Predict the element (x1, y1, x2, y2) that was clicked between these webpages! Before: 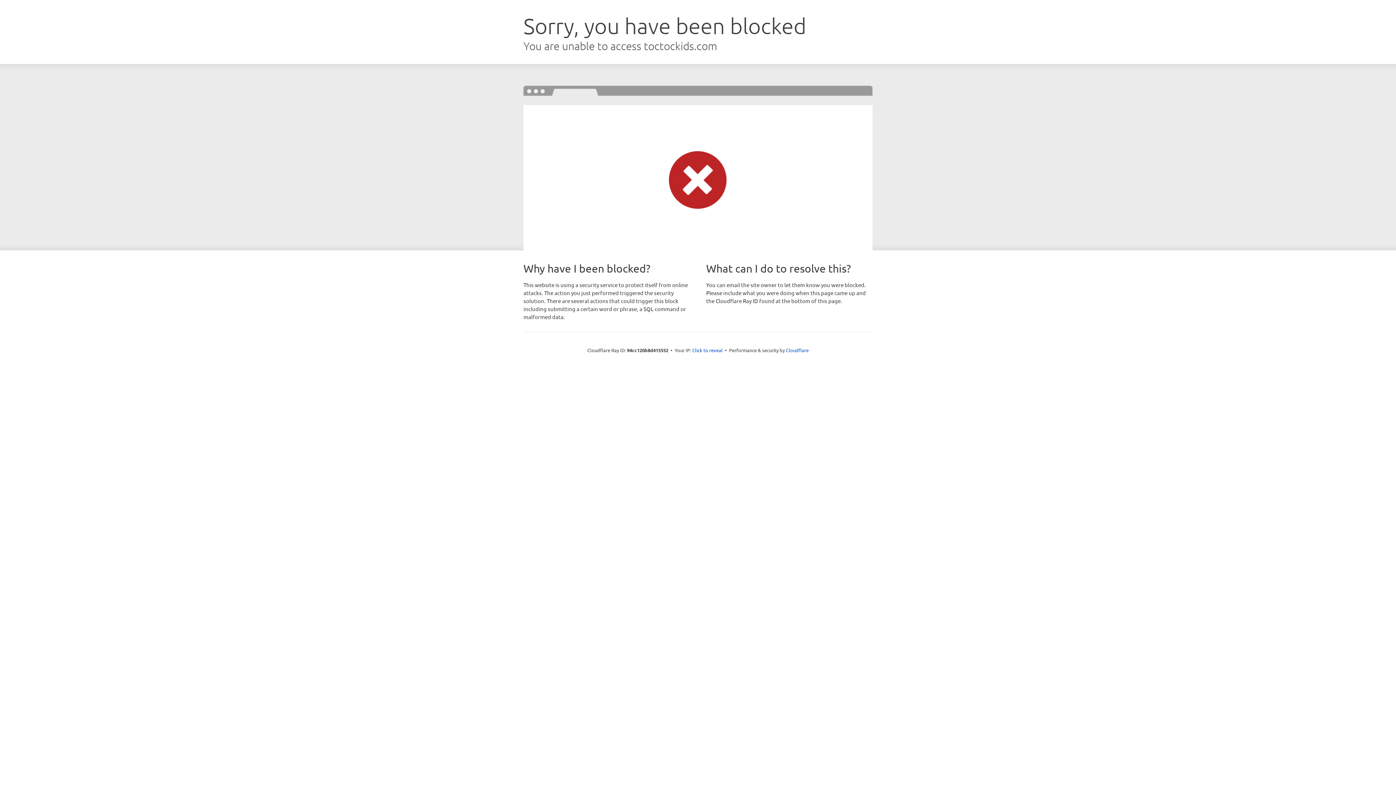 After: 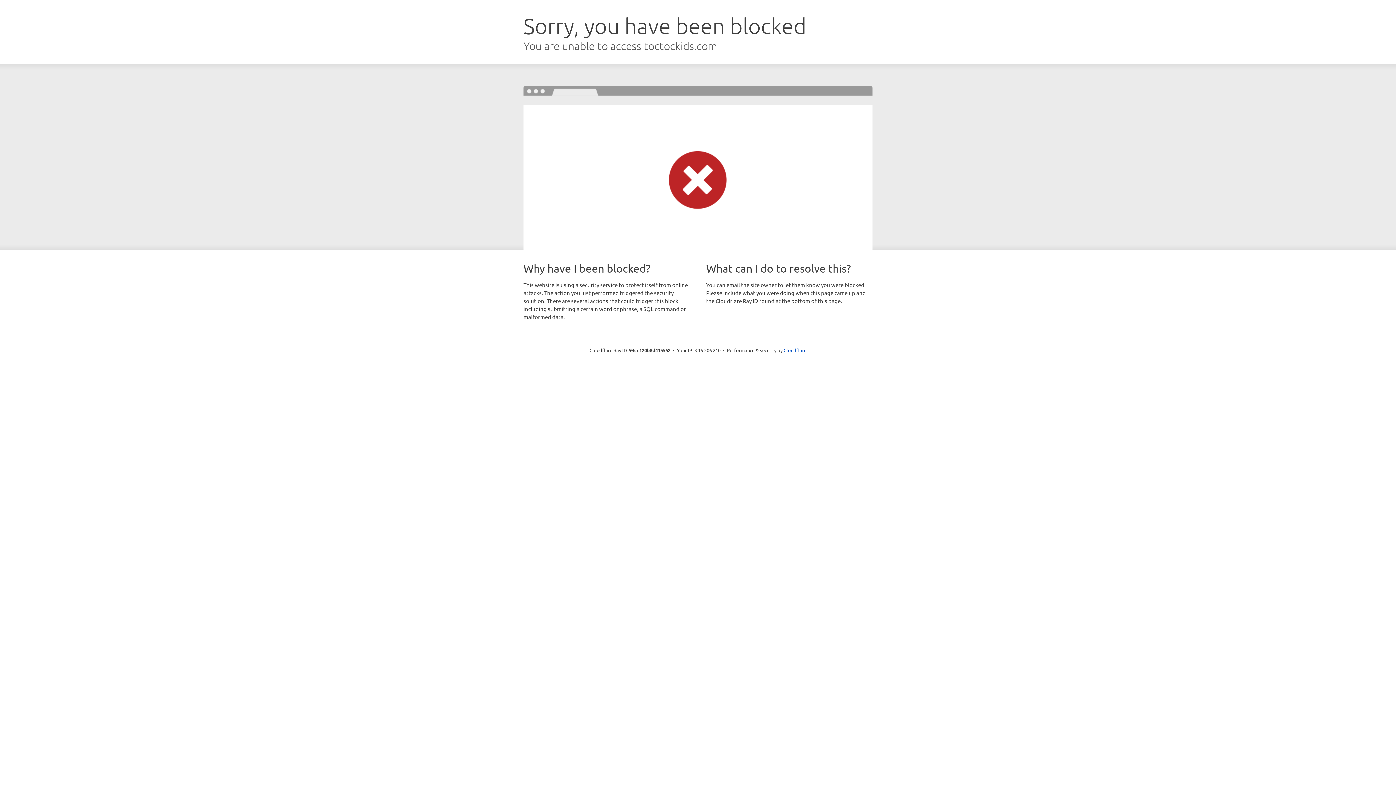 Action: bbox: (692, 346, 722, 353) label: Click to reveal